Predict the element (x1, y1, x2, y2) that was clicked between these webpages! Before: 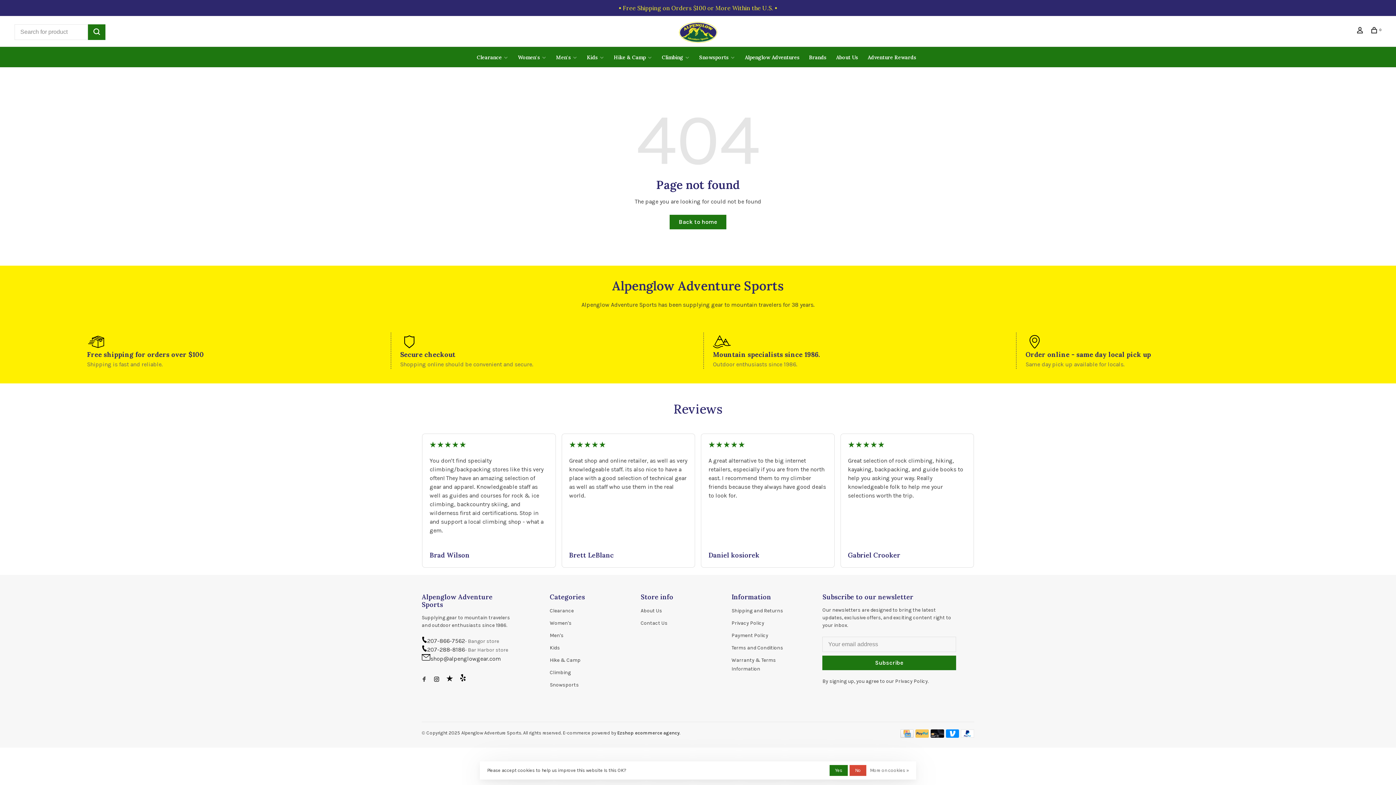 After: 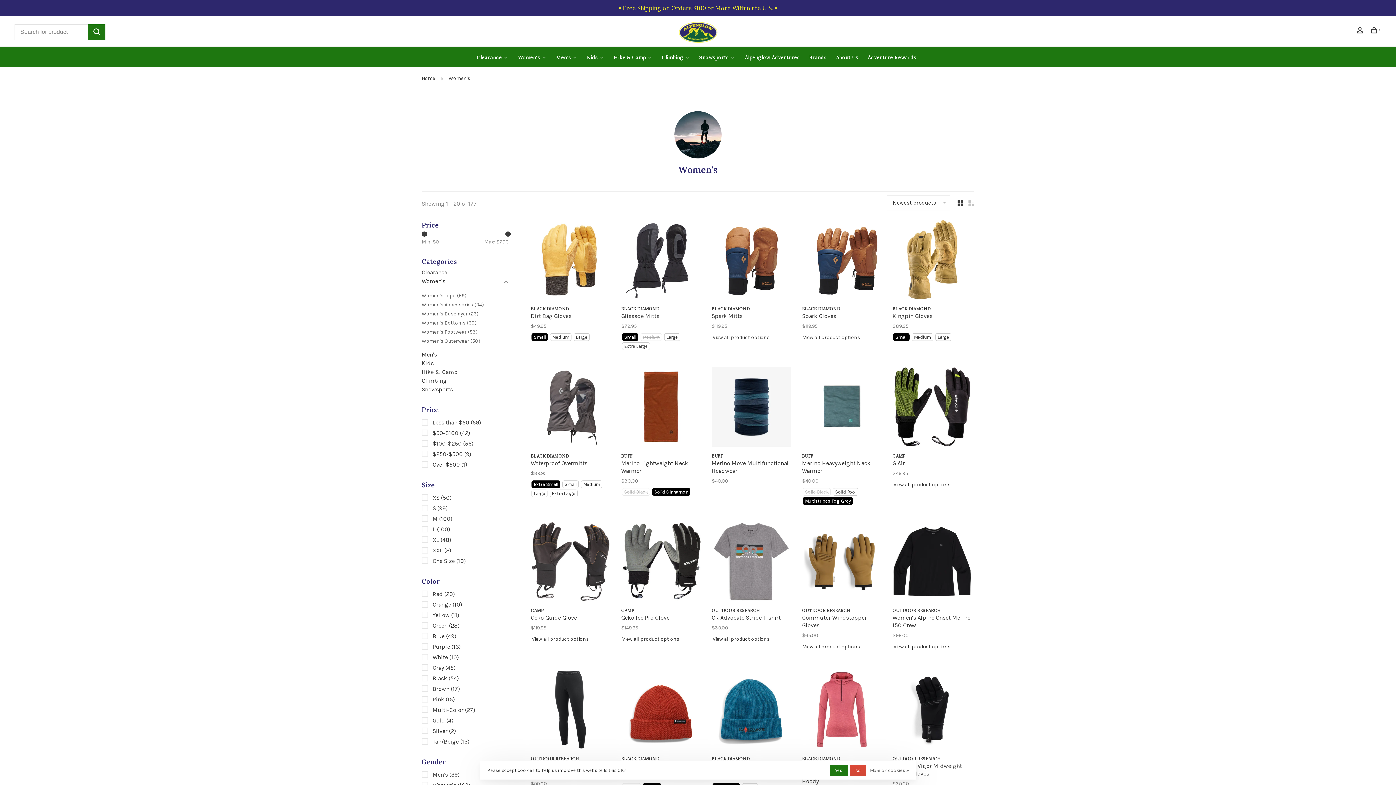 Action: label: Women's bbox: (549, 620, 571, 626)